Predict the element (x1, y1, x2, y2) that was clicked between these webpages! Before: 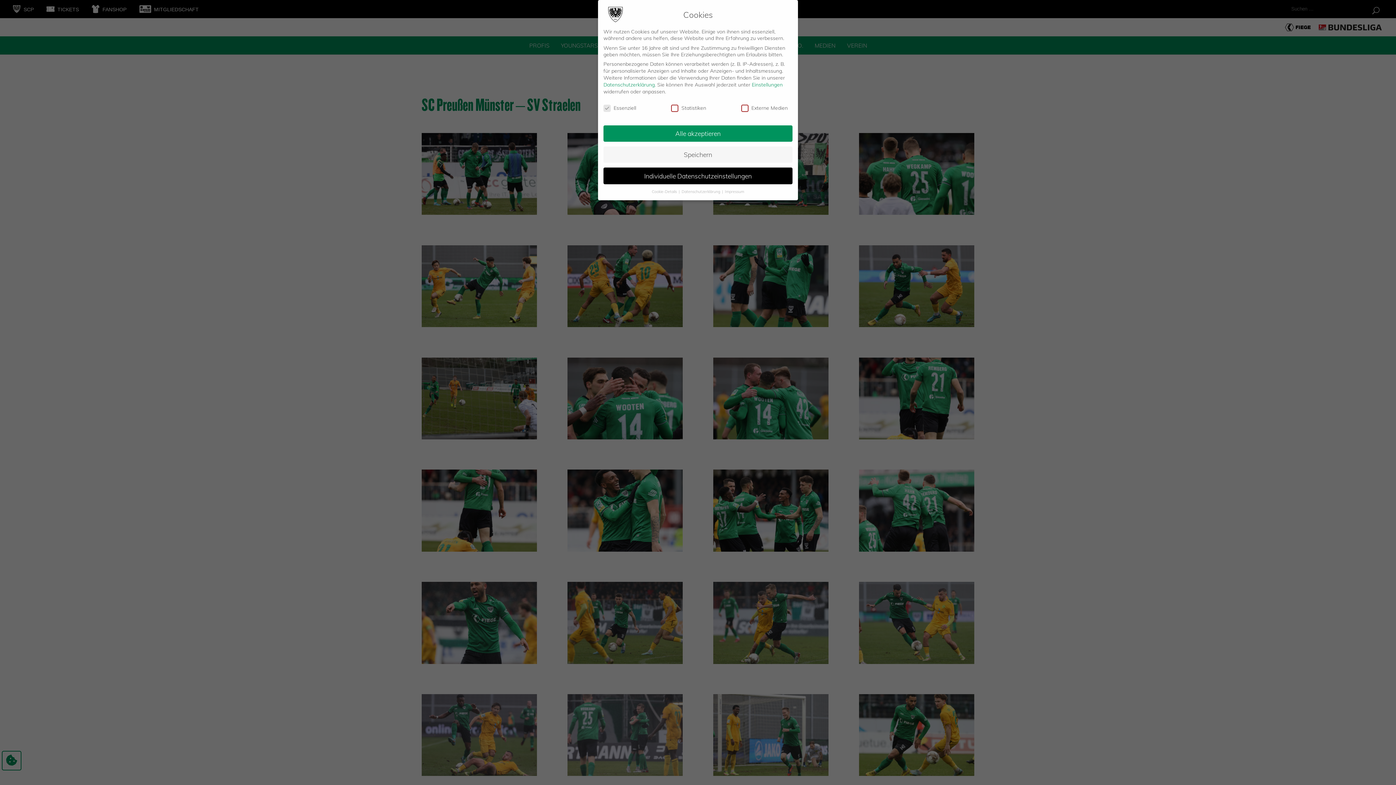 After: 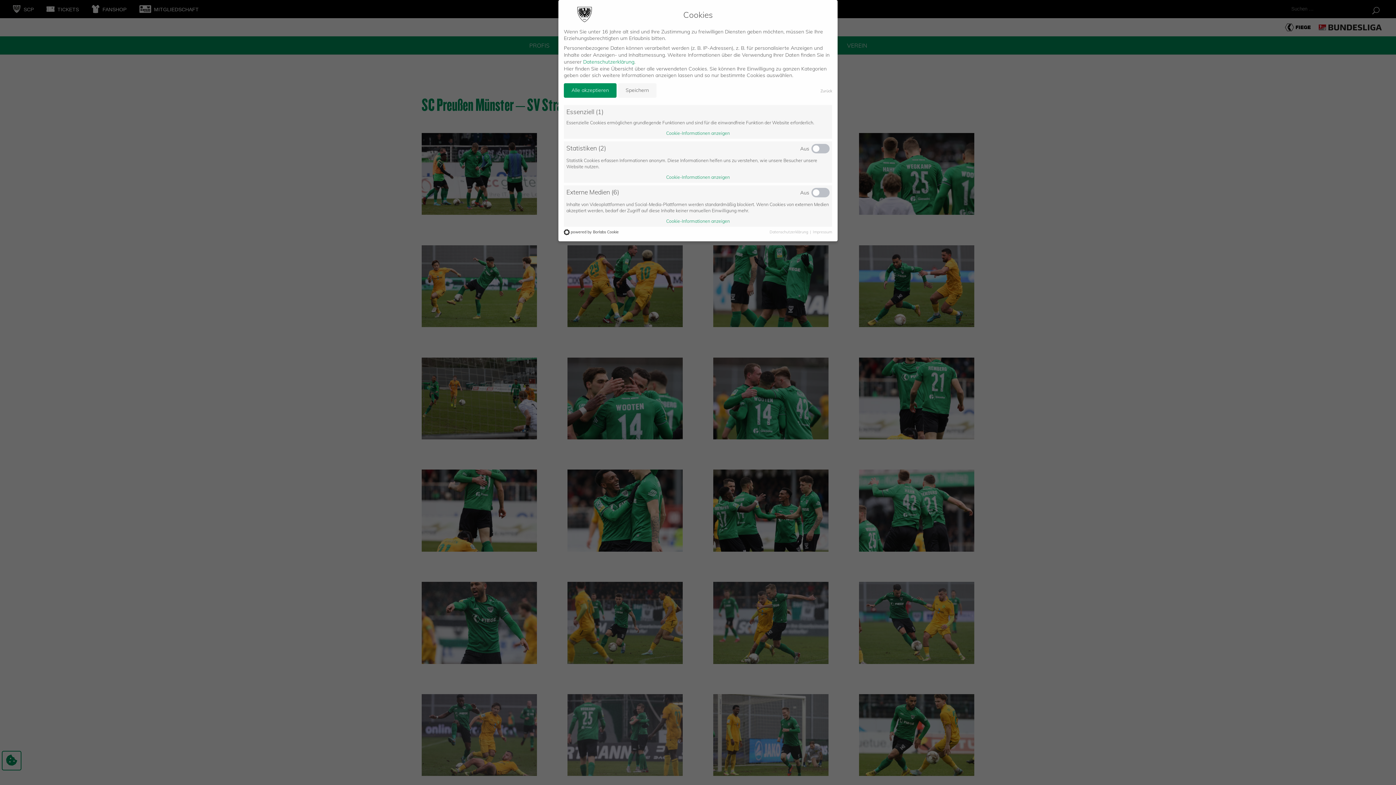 Action: label: Cookie-Details  bbox: (652, 189, 678, 194)